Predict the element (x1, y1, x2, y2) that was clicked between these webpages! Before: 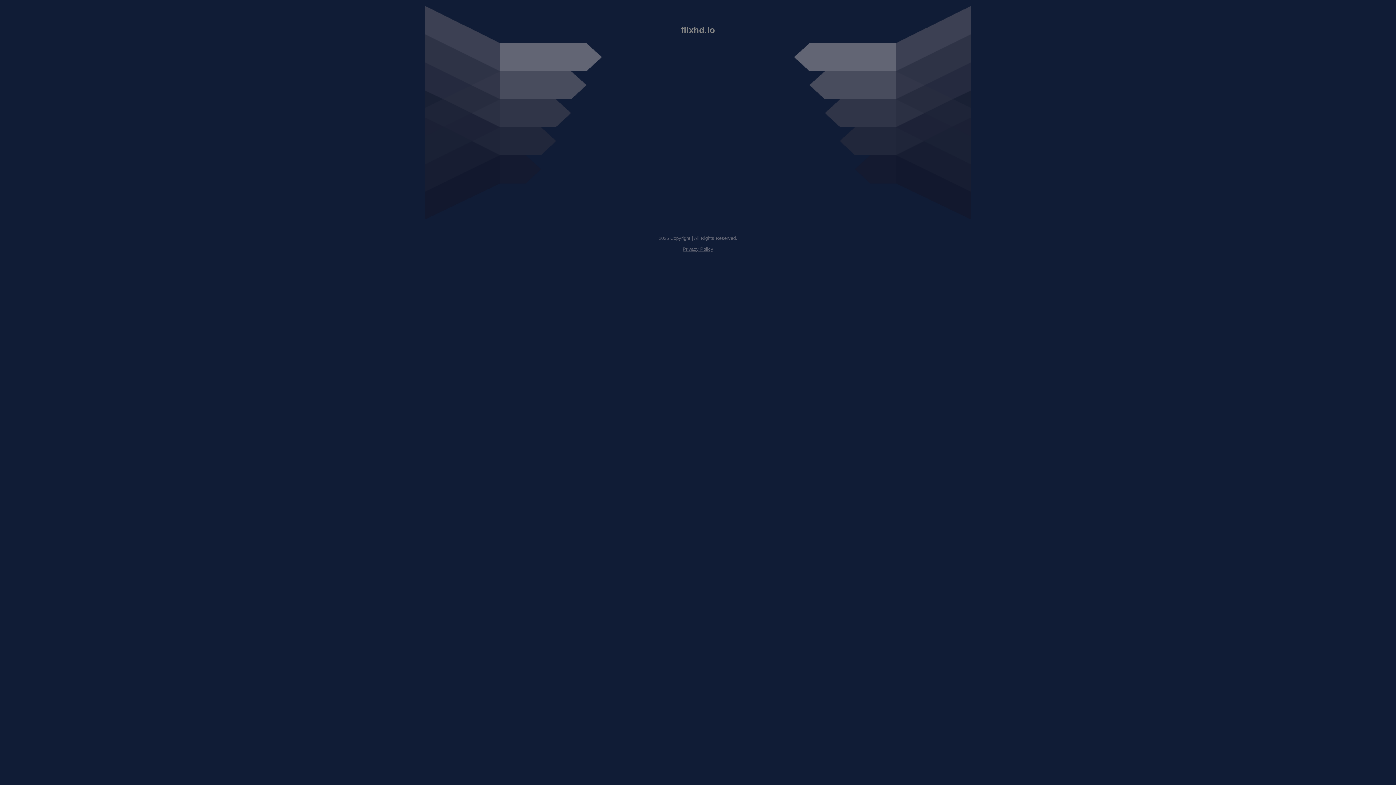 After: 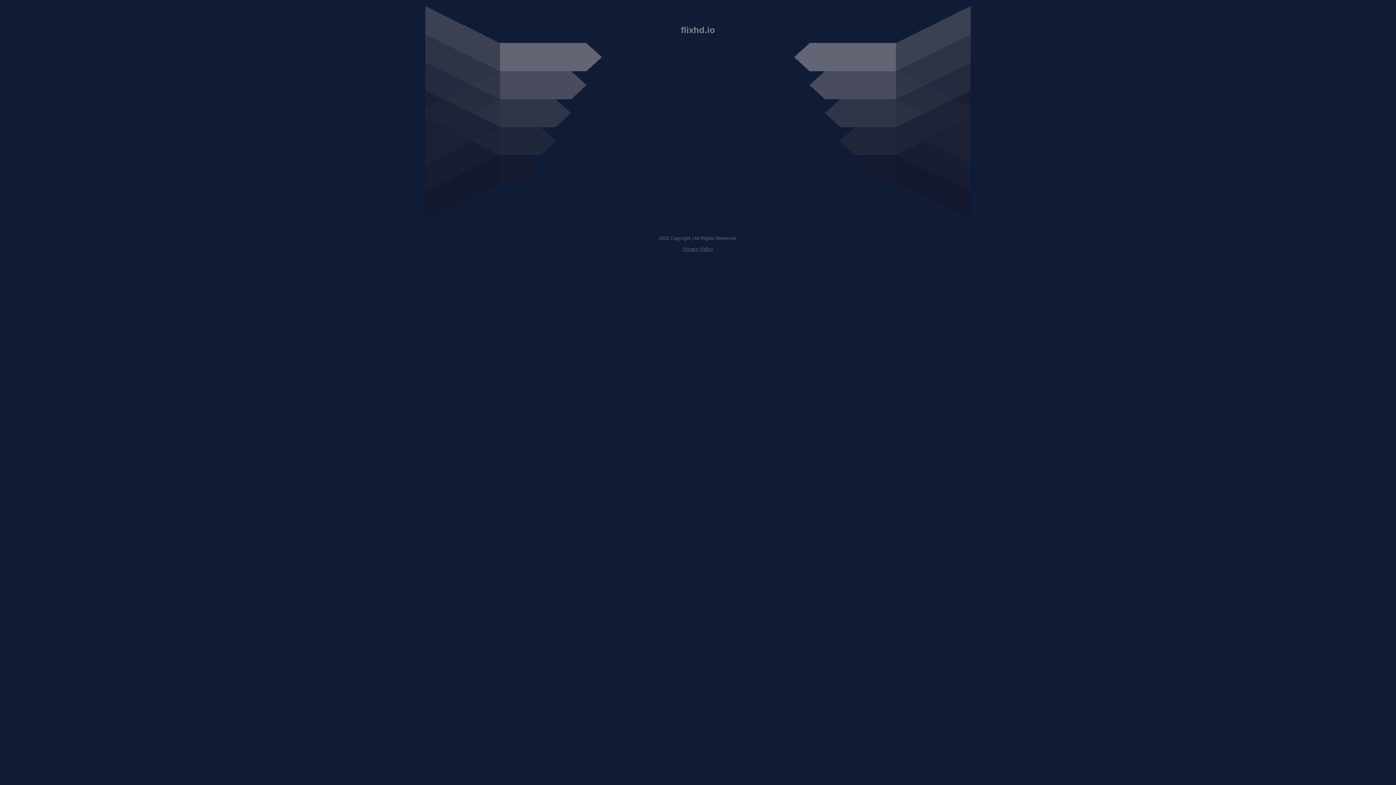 Action: bbox: (682, 246, 713, 252) label: Privacy Policy